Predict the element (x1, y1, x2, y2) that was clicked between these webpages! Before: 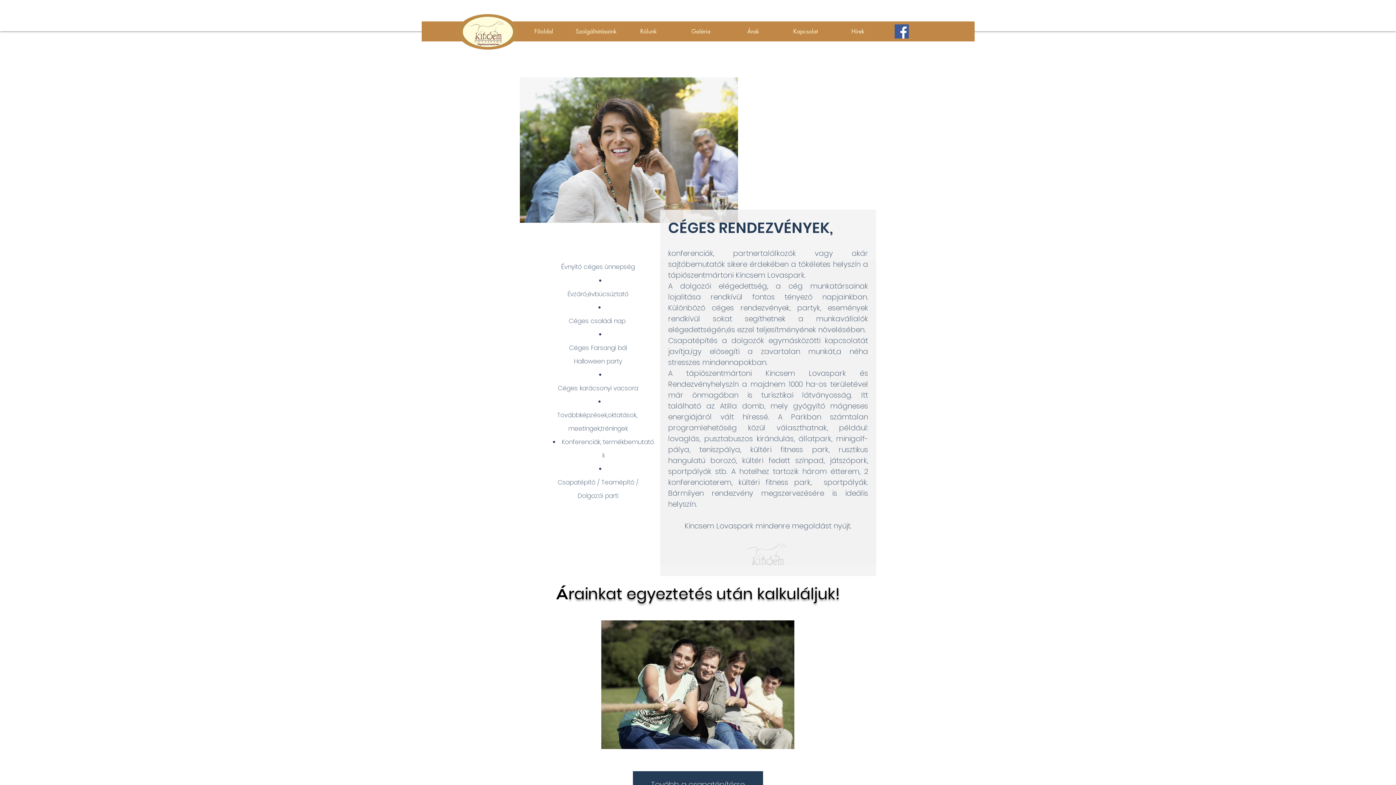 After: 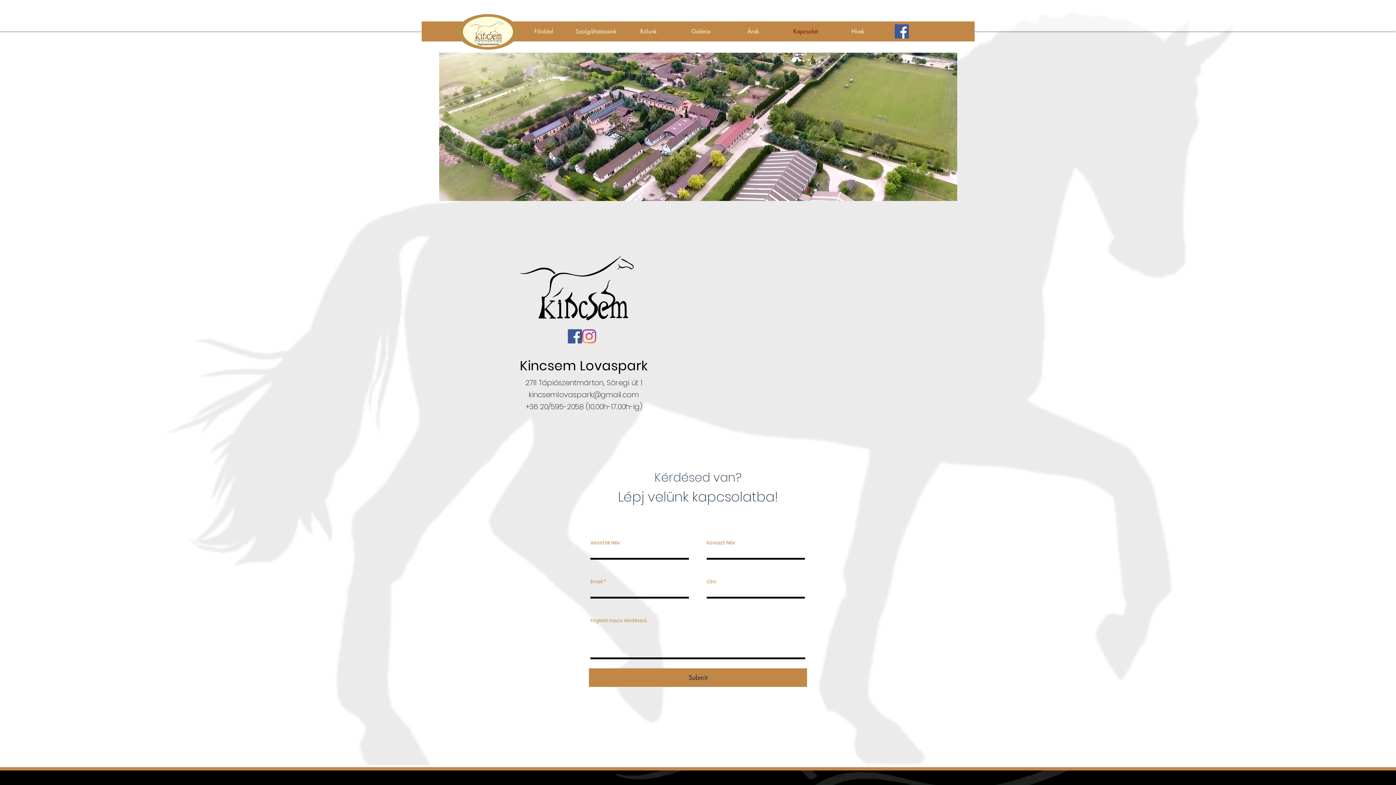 Action: label: Kapcsolat bbox: (779, 23, 832, 39)